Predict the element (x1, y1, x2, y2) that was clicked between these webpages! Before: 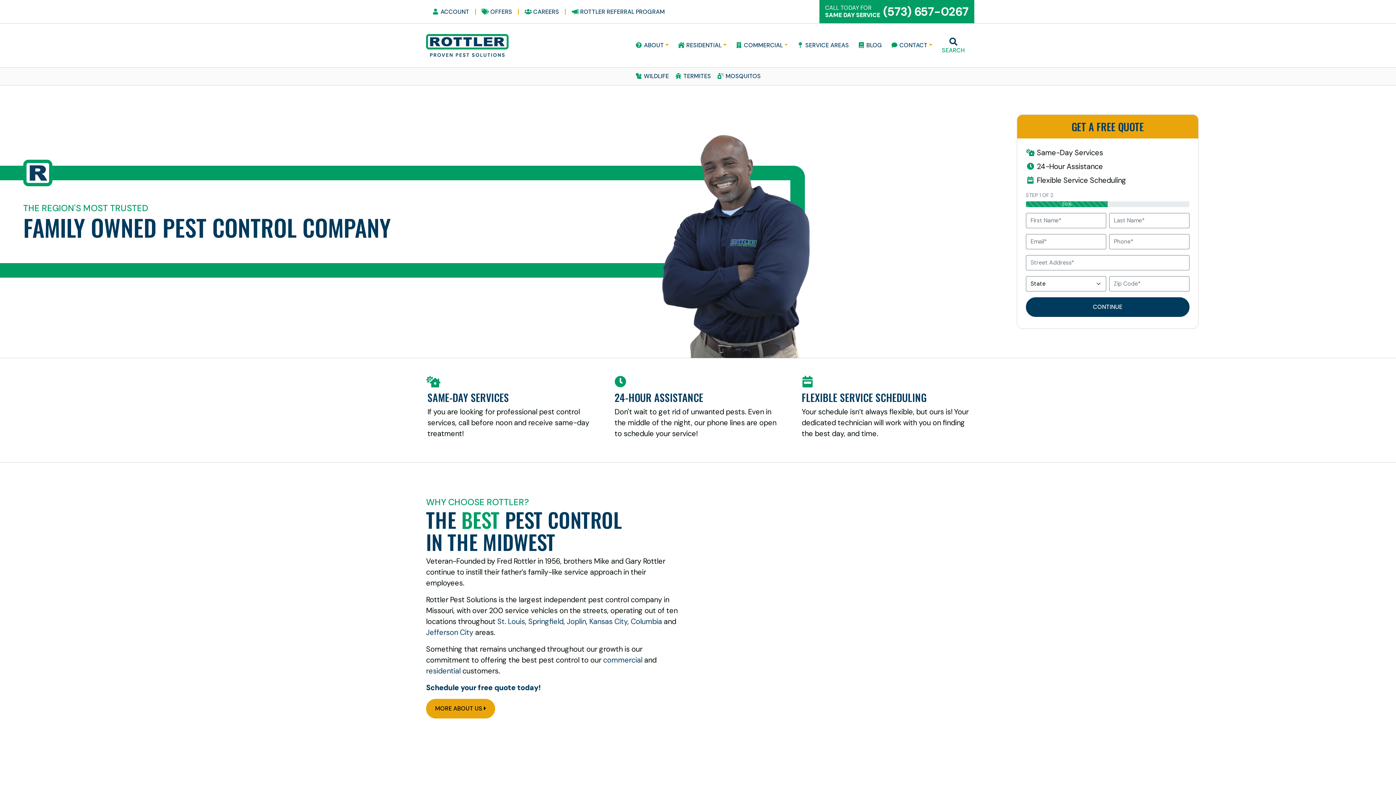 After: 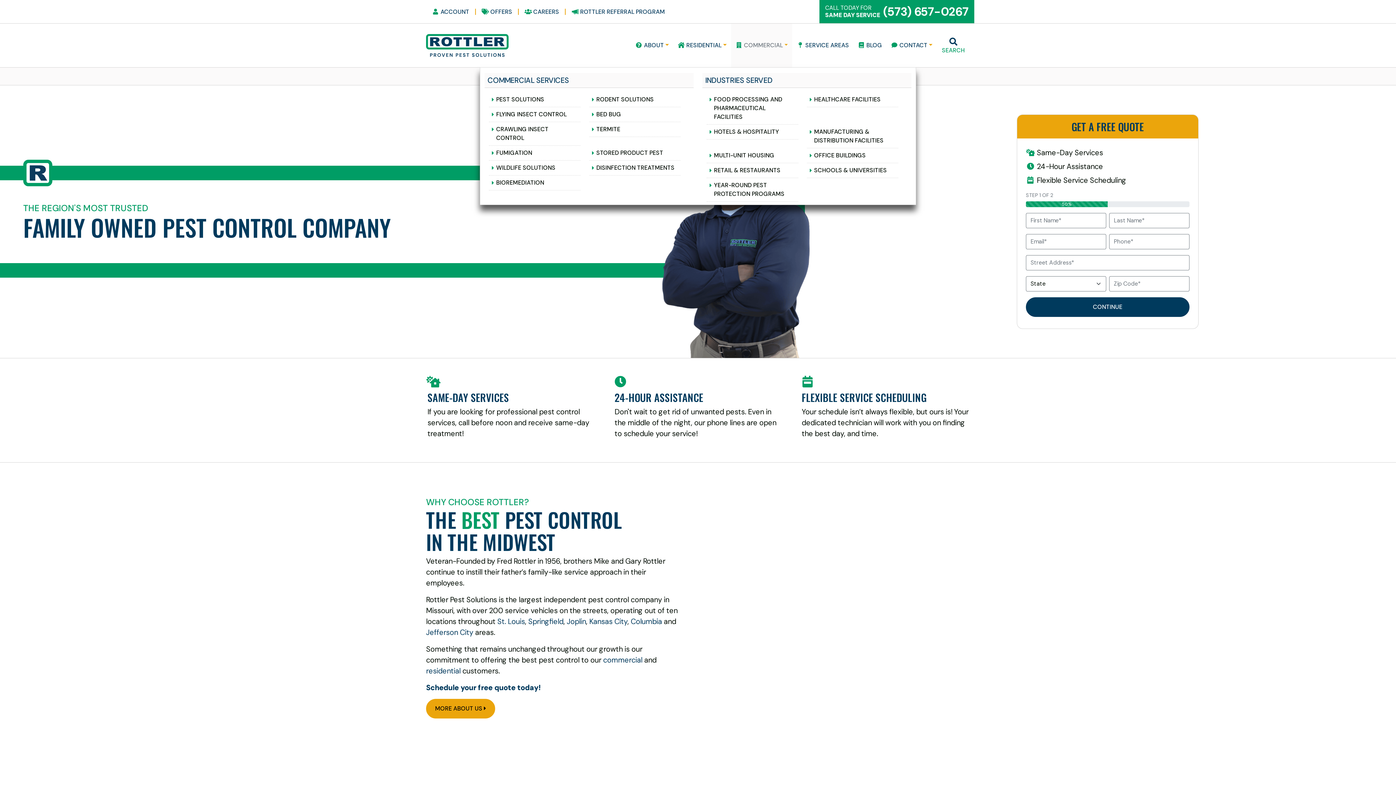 Action: bbox: (731, 23, 792, 67) label:  COMMERCIAL